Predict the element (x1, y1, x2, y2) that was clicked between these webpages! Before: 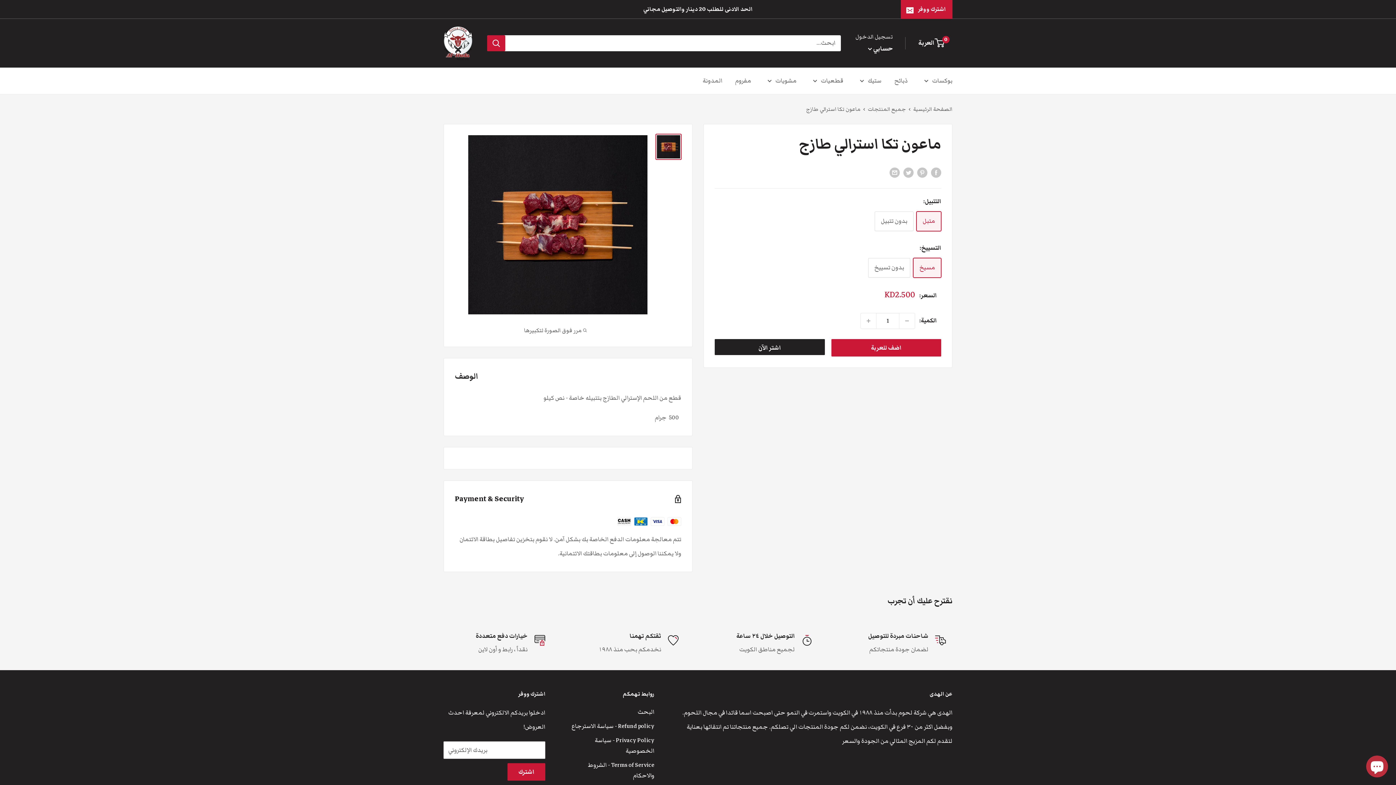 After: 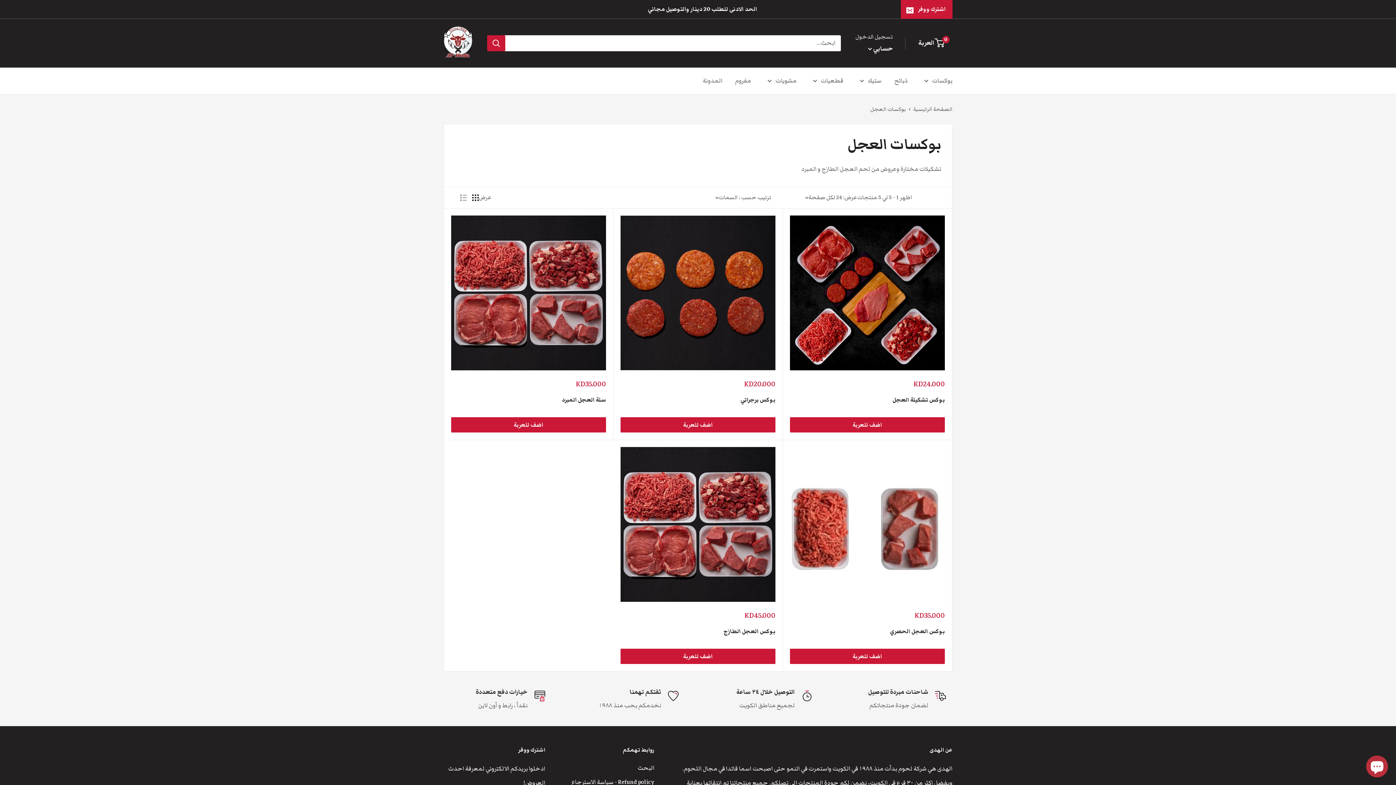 Action: bbox: (920, 73, 952, 87) label: بوكسات